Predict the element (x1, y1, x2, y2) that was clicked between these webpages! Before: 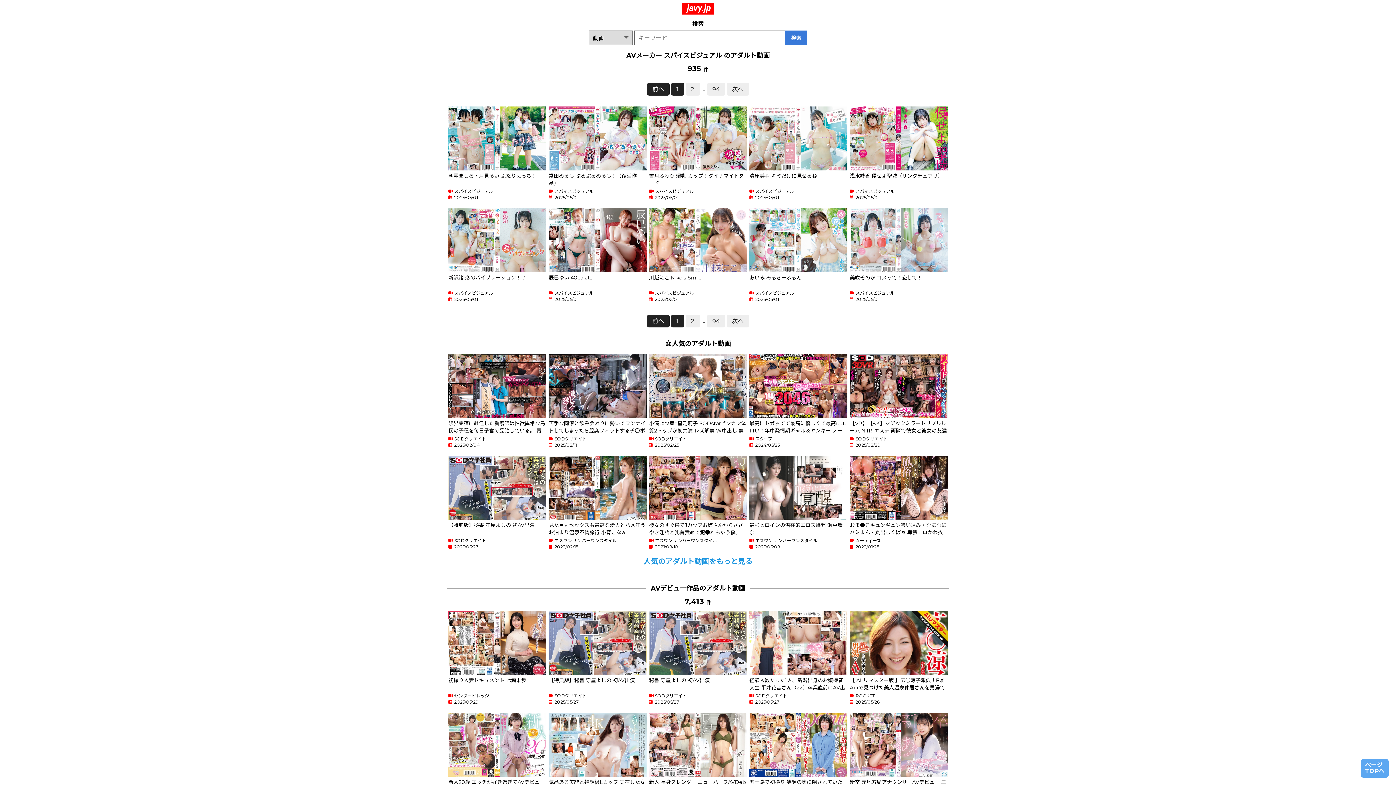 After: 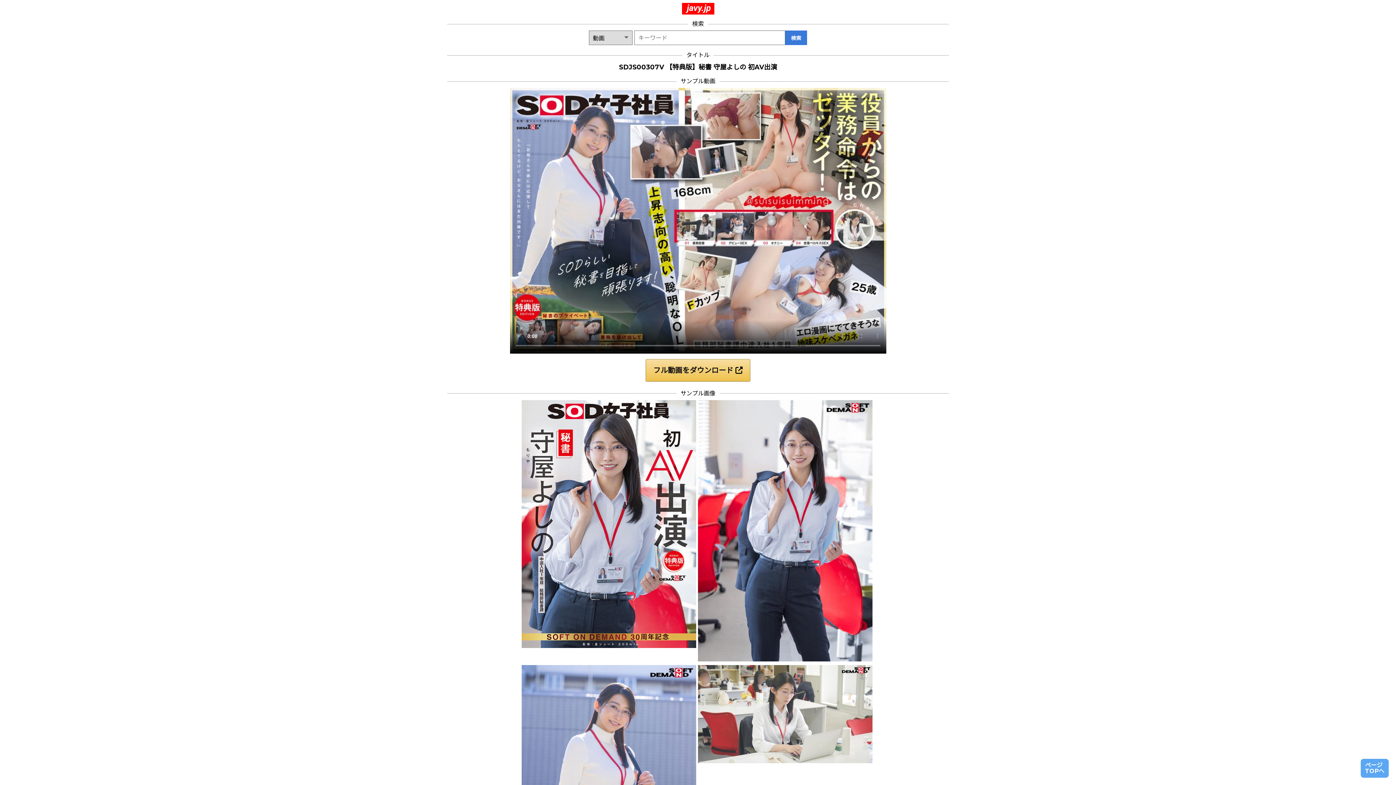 Action: label: 【特典版】秘書 守屋よしの 初AV出演

SODクリエイト

2025/05/27 bbox: (548, 611, 646, 704)